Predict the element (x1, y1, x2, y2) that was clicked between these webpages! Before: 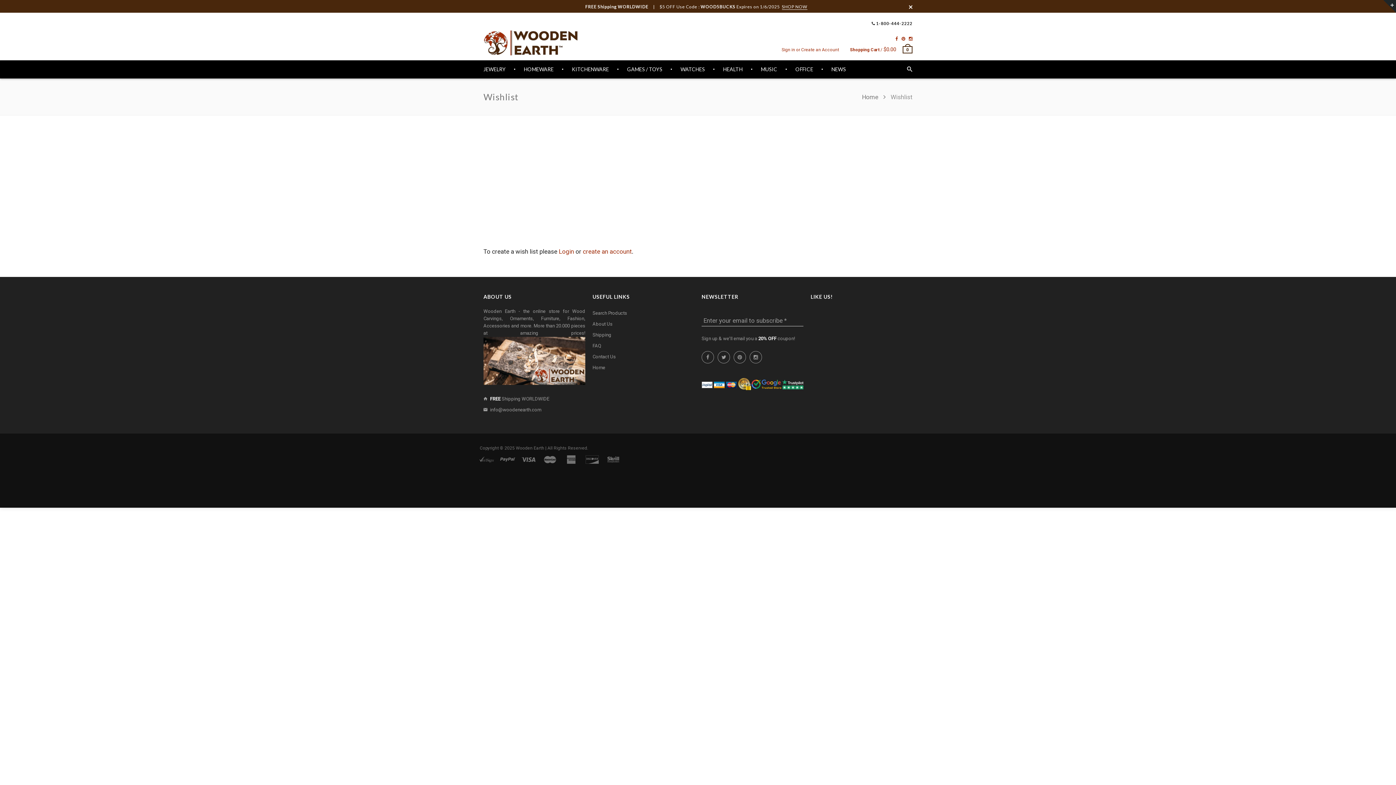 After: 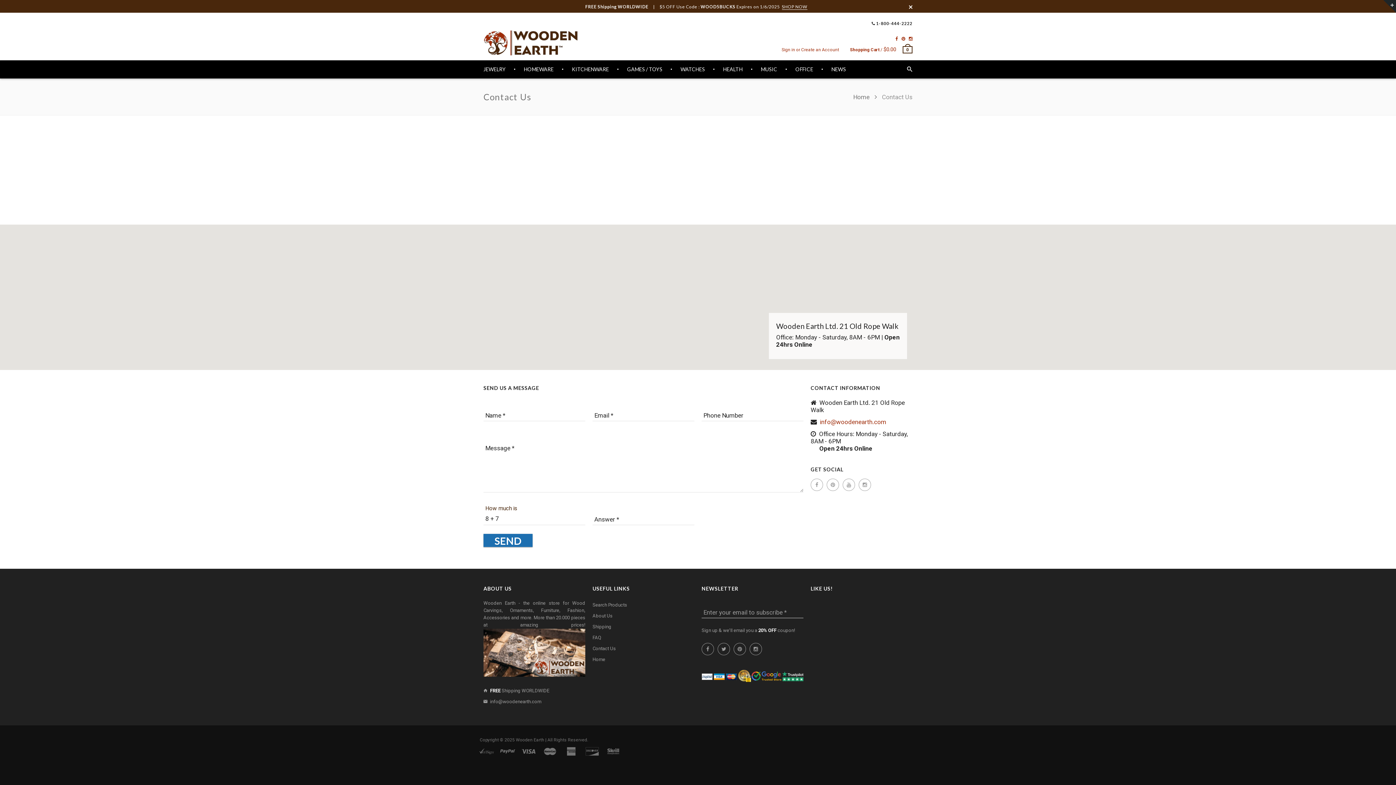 Action: label: Contact Us bbox: (592, 351, 616, 362)